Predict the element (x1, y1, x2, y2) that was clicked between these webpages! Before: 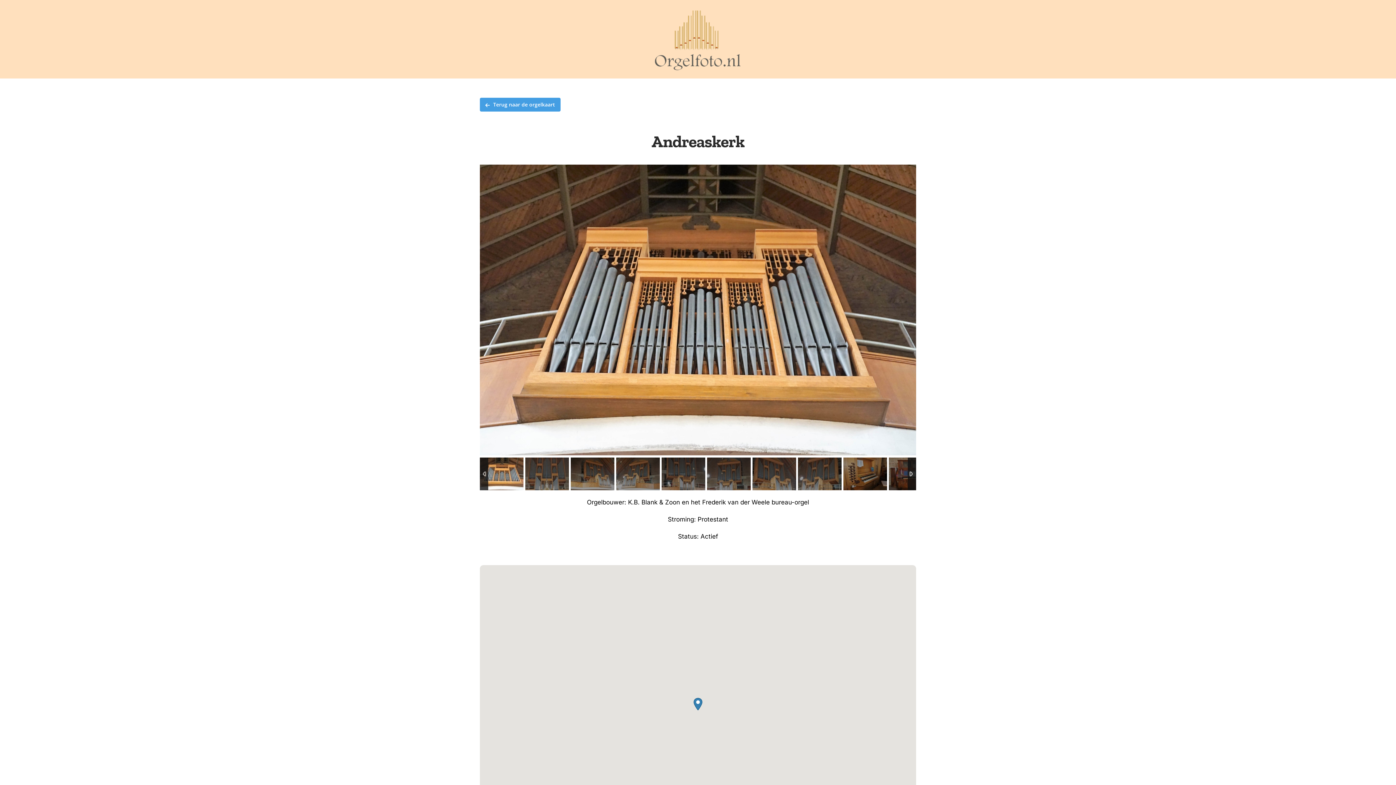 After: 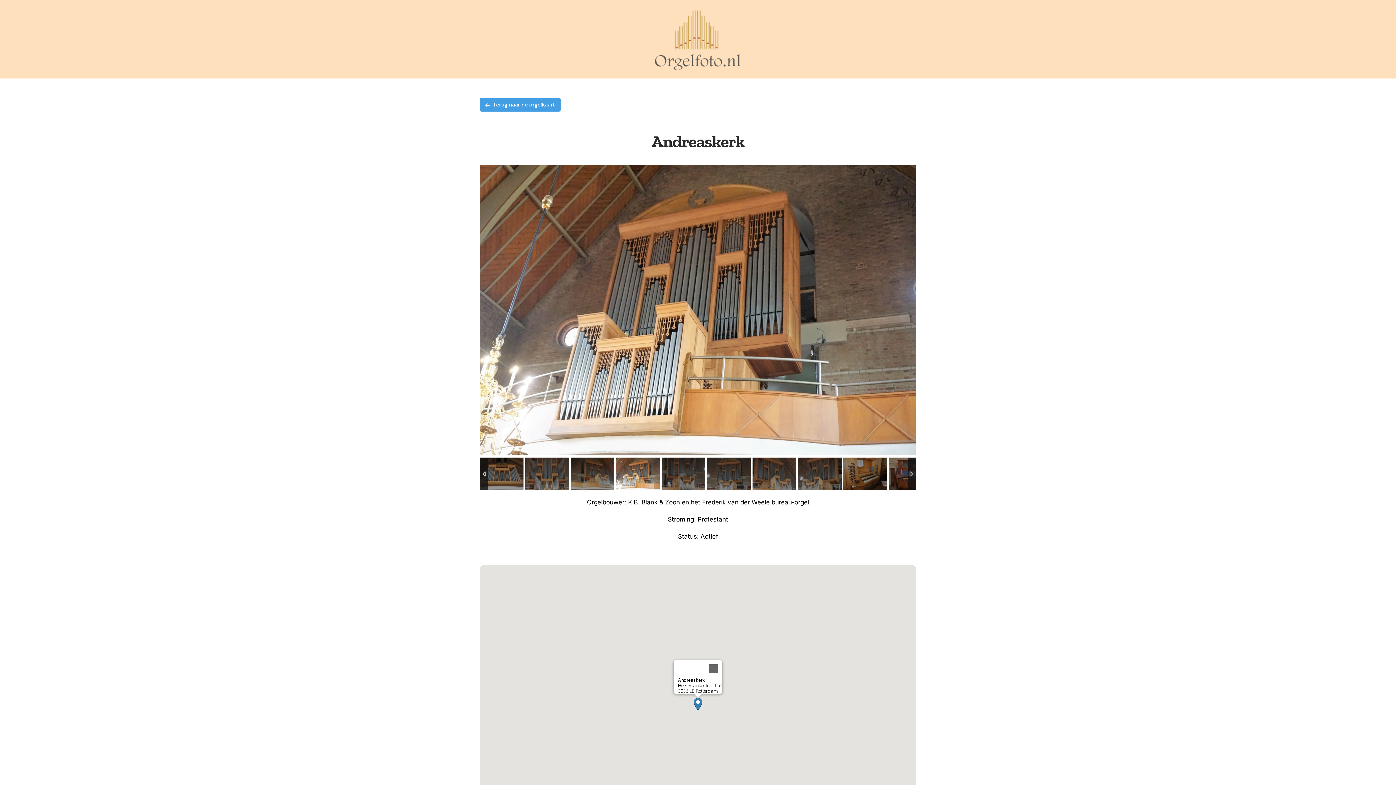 Action: bbox: (693, 698, 702, 710) label: Andreaskerk